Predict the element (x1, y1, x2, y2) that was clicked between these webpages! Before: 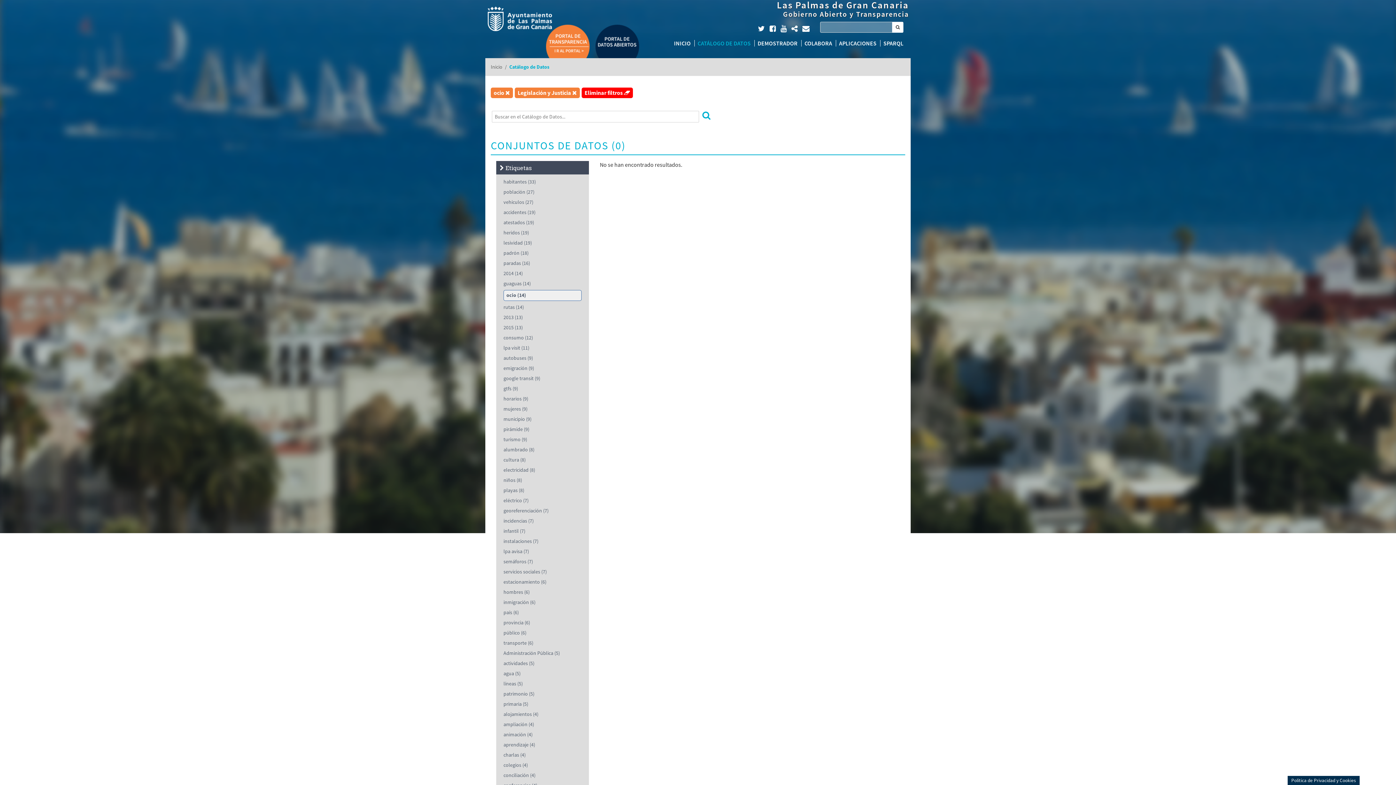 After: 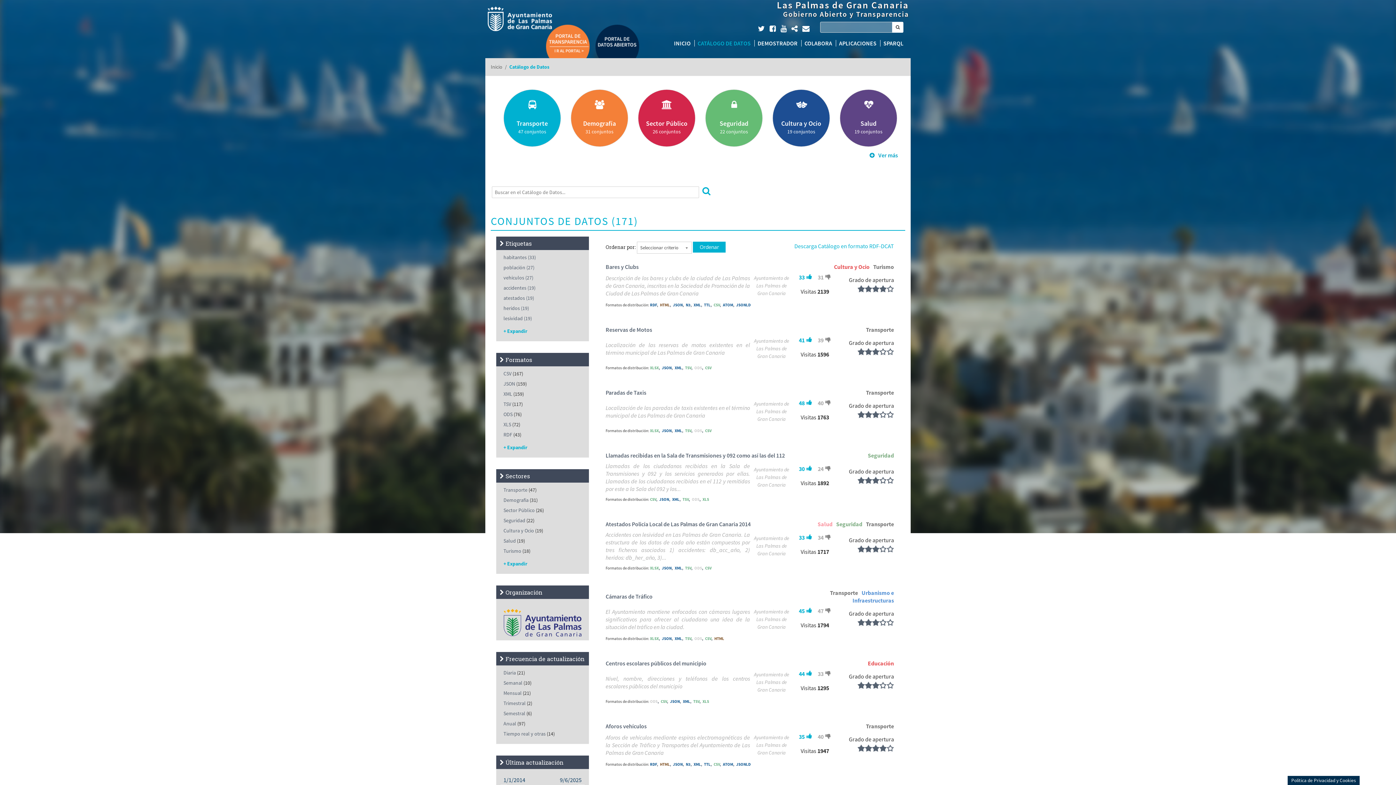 Action: label: Eliminar filtros  bbox: (584, 89, 630, 96)